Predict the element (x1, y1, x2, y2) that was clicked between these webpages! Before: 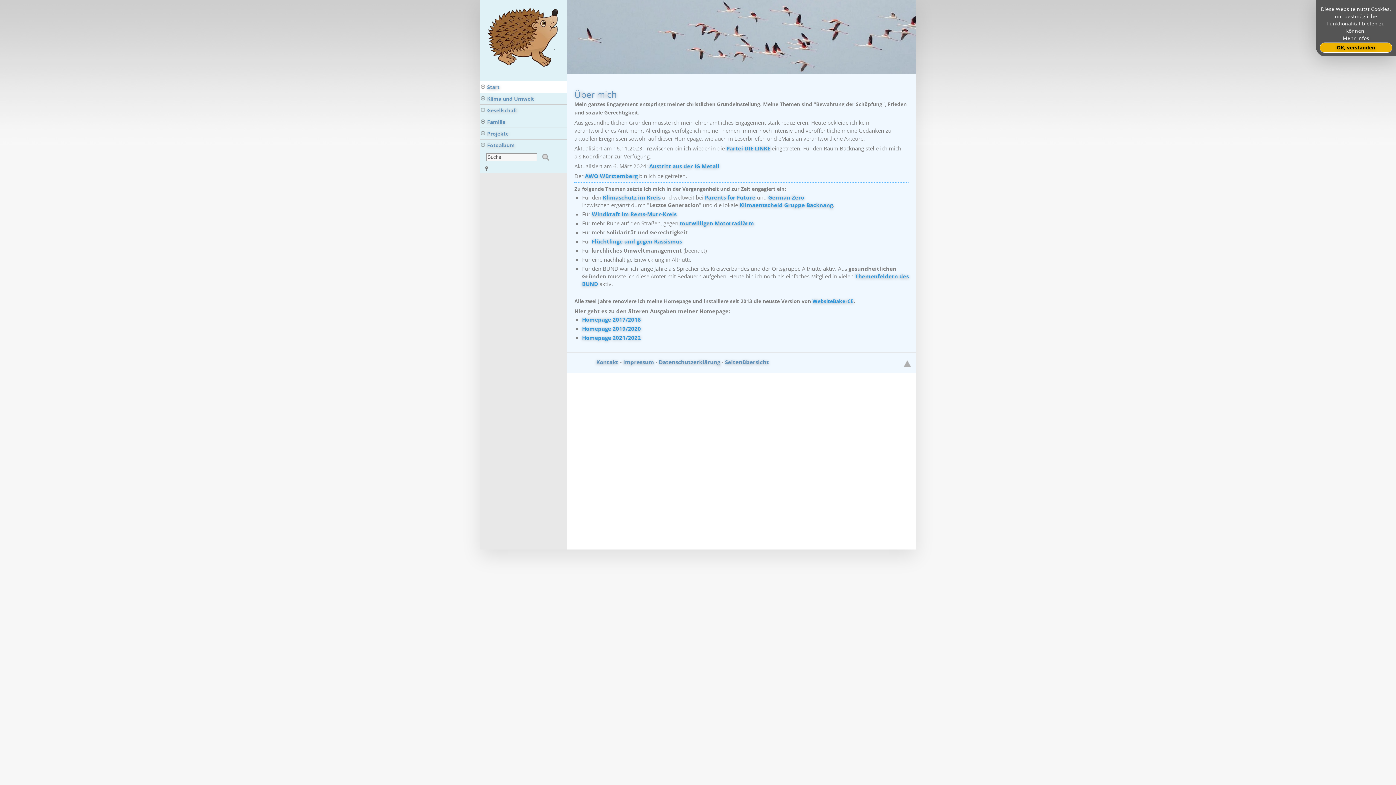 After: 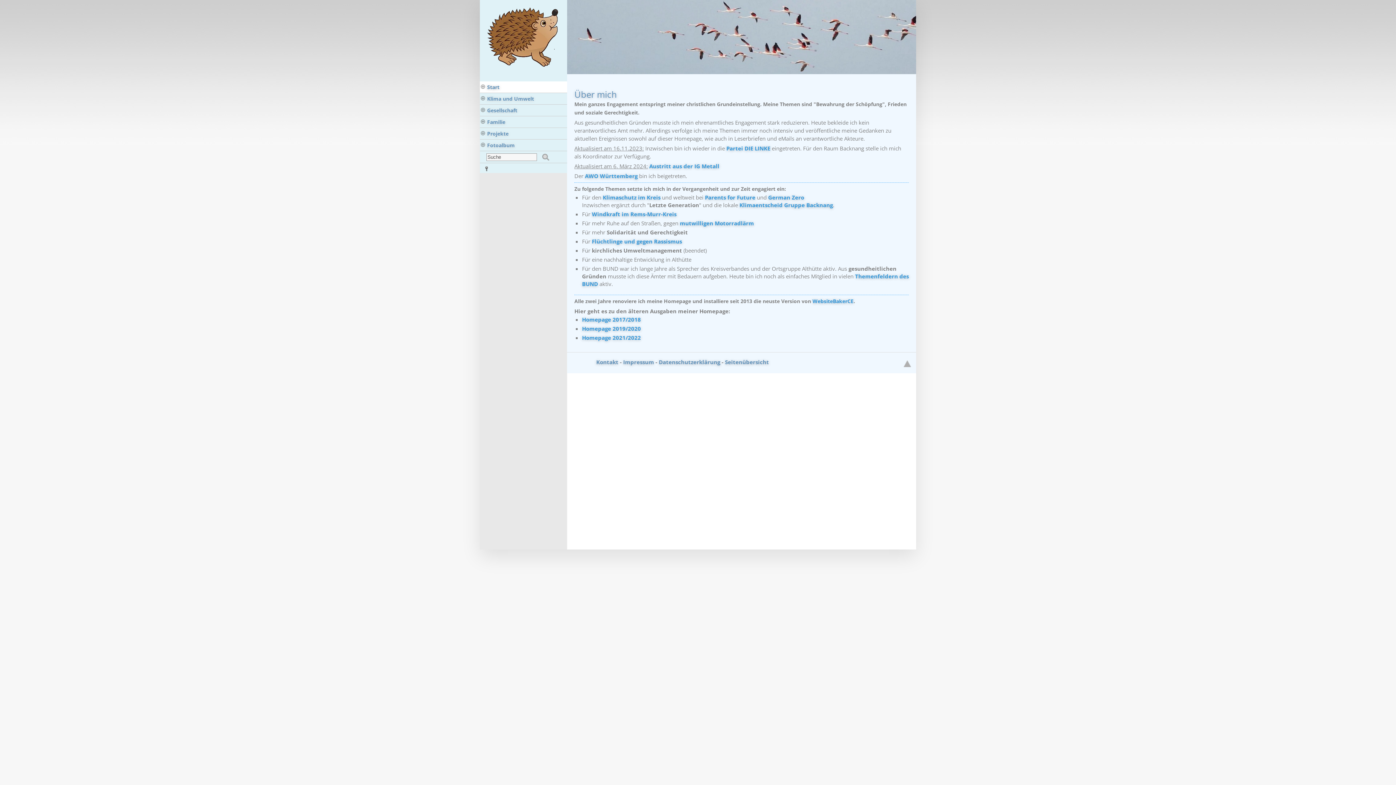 Action: bbox: (1320, 42, 1392, 52) label: OK, verstanden